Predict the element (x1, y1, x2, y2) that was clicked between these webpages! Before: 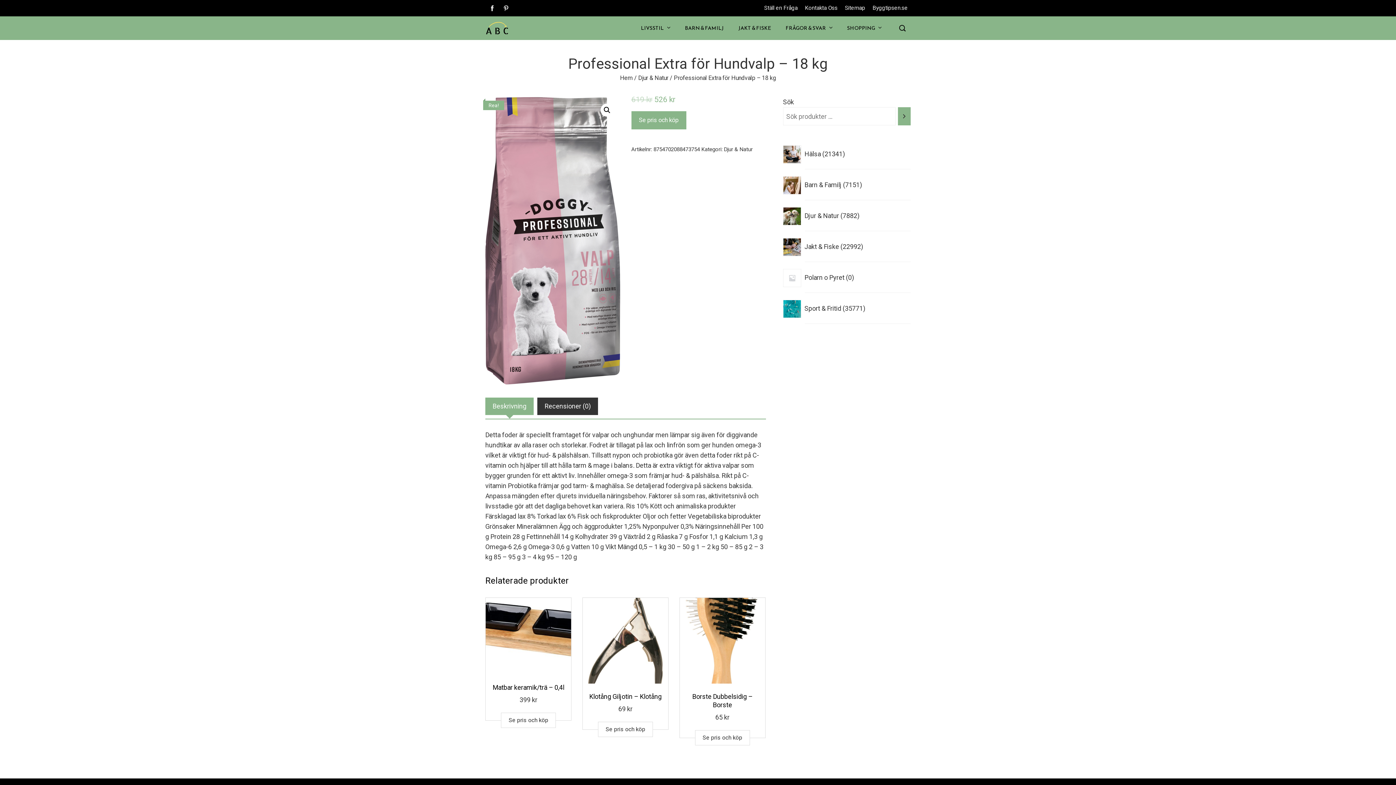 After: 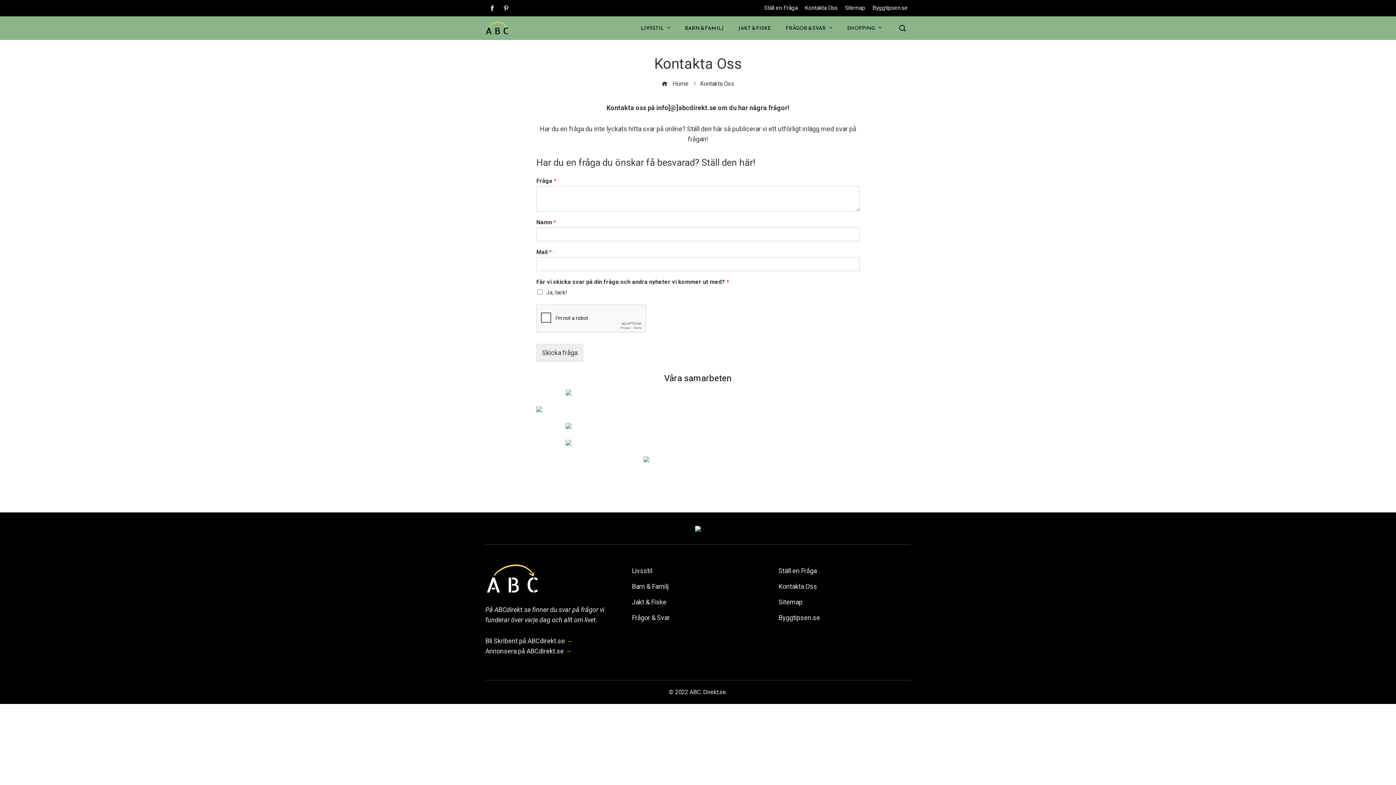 Action: label: Kontakta Oss bbox: (805, 0, 837, 16)